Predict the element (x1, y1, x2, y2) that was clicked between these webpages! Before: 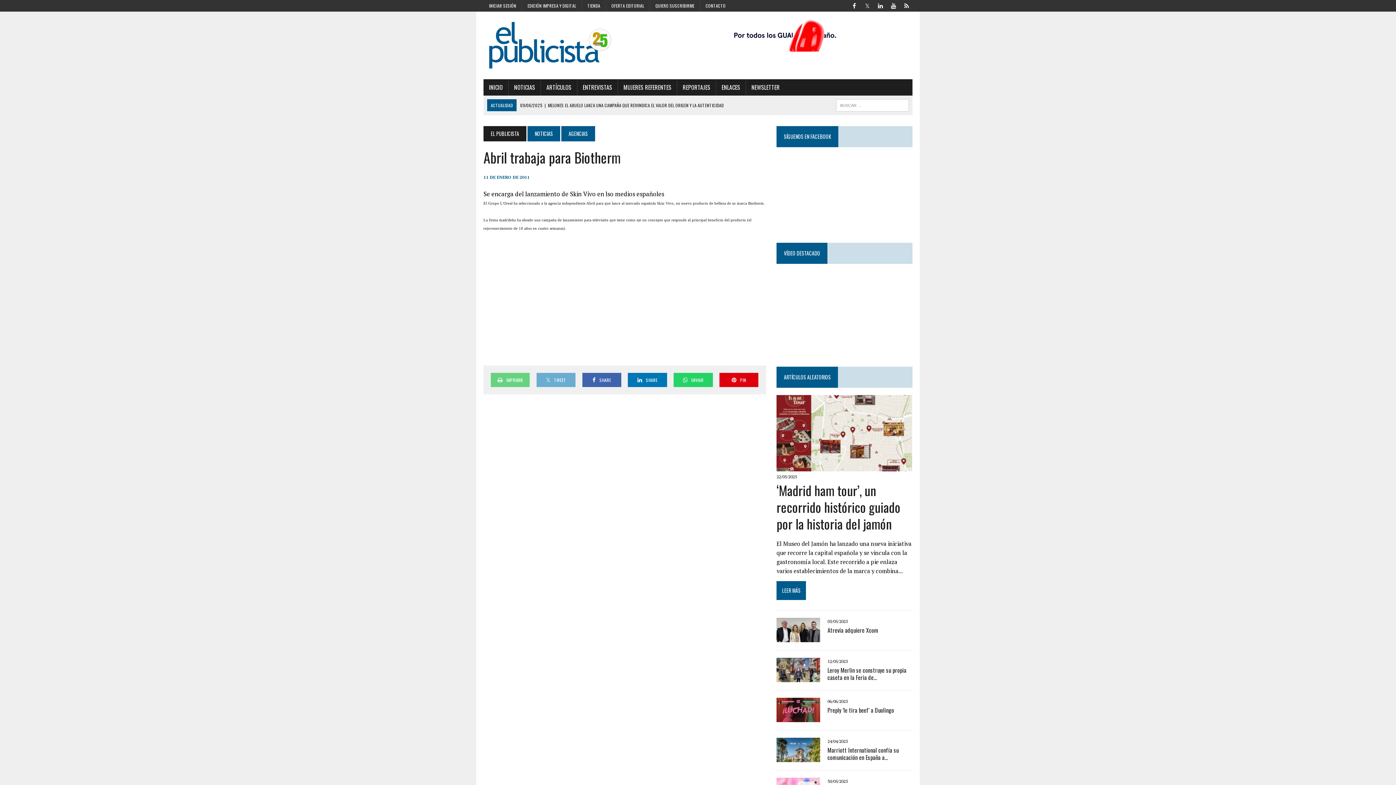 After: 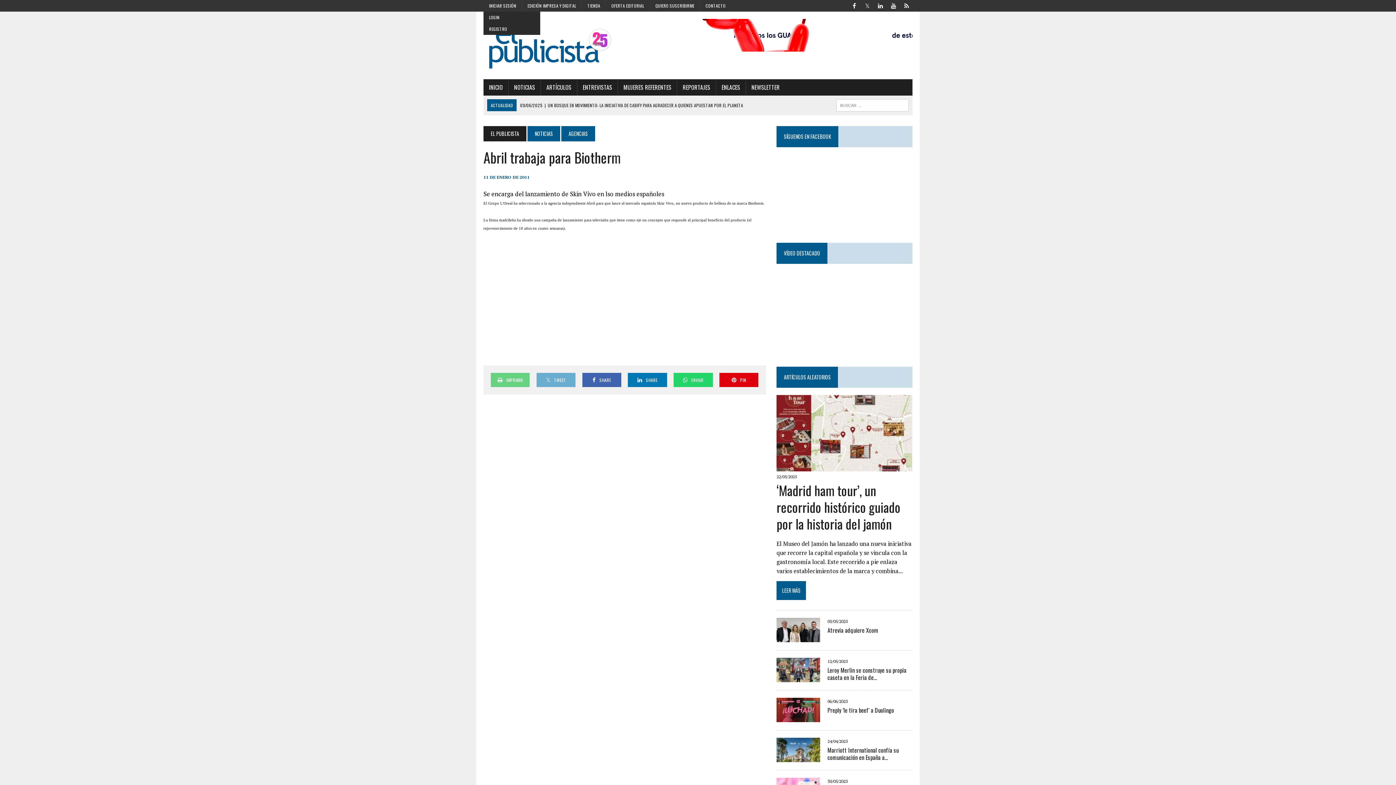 Action: label: INICIAR SESIÓN bbox: (483, 0, 521, 11)